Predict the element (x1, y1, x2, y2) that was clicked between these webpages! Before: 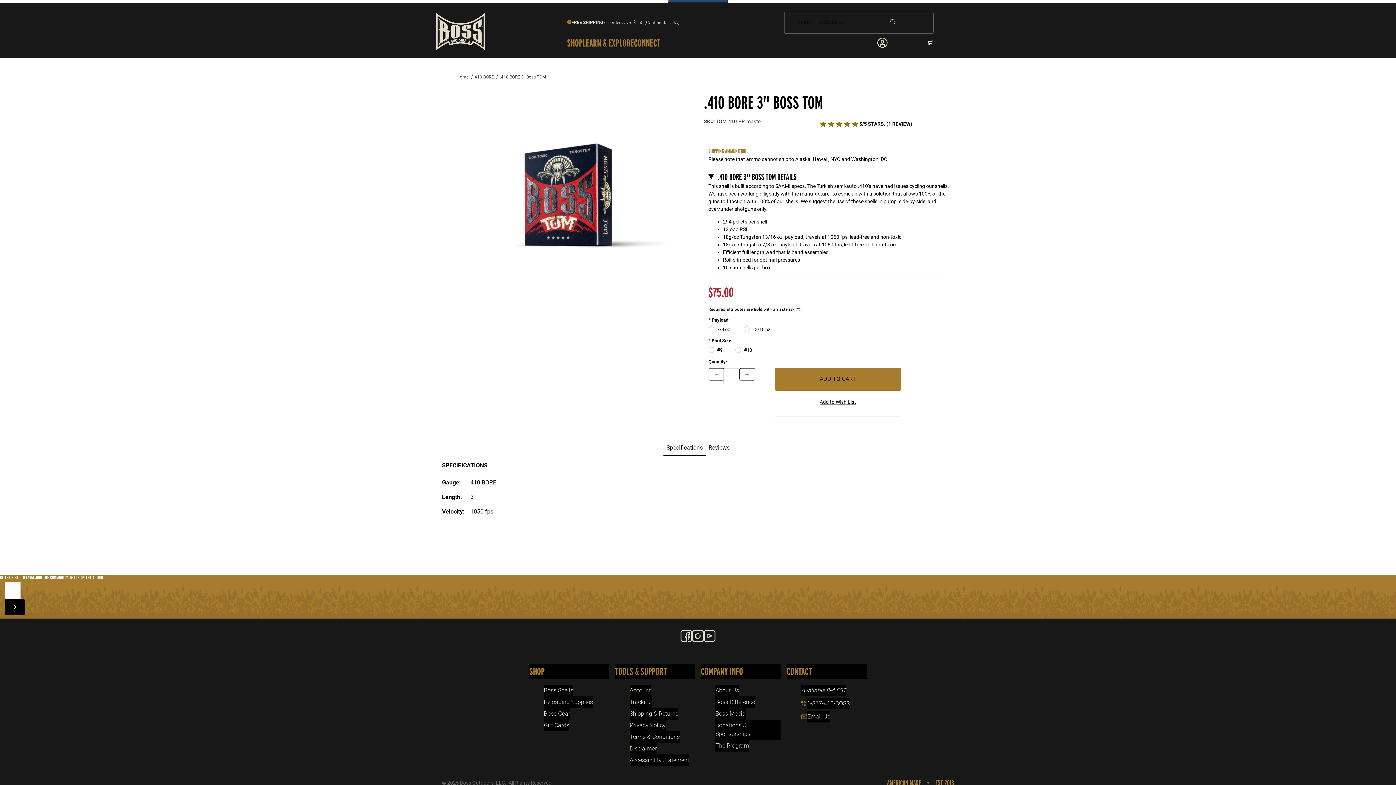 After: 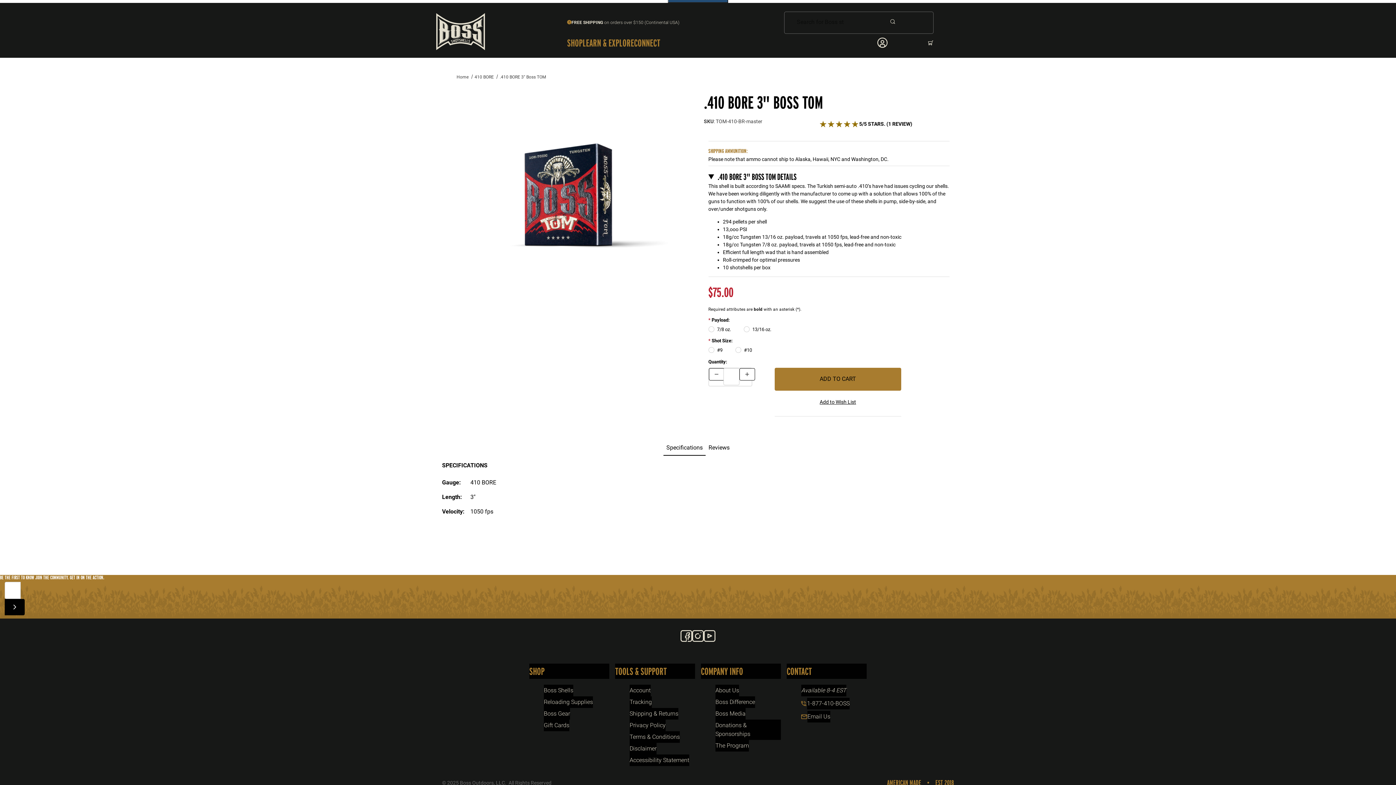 Action: bbox: (663, 440, 705, 455) label: Specifications